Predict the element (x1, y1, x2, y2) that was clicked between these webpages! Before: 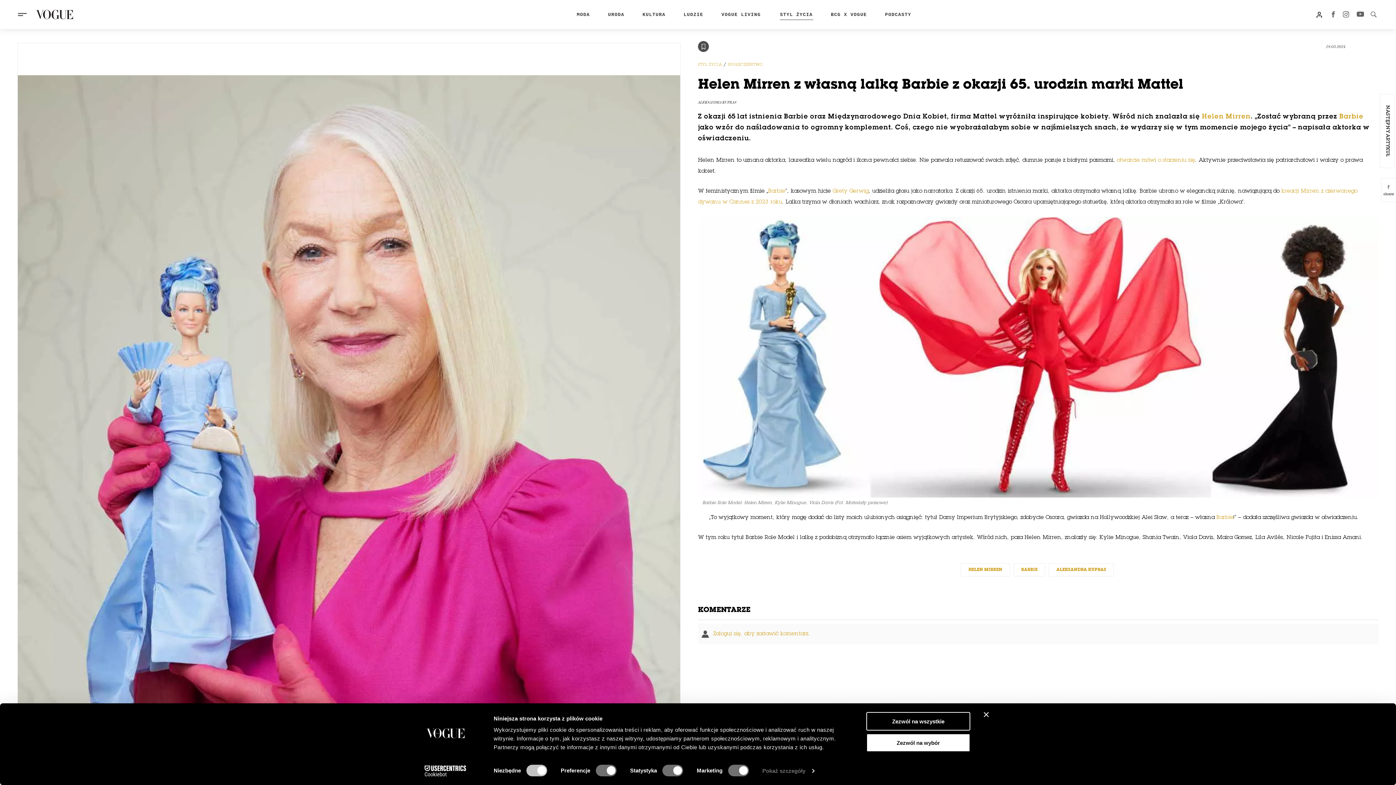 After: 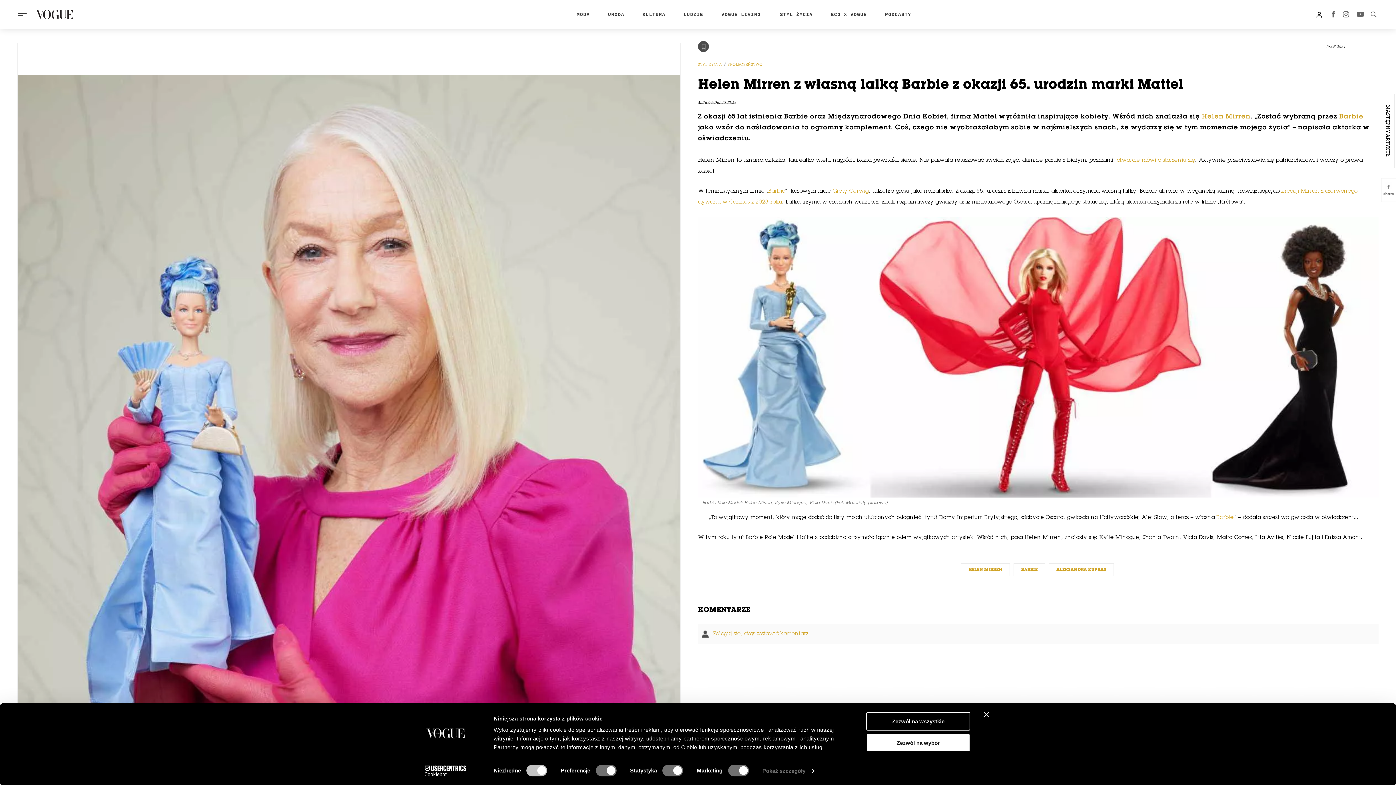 Action: bbox: (1202, 113, 1250, 120) label: Helen Mirren